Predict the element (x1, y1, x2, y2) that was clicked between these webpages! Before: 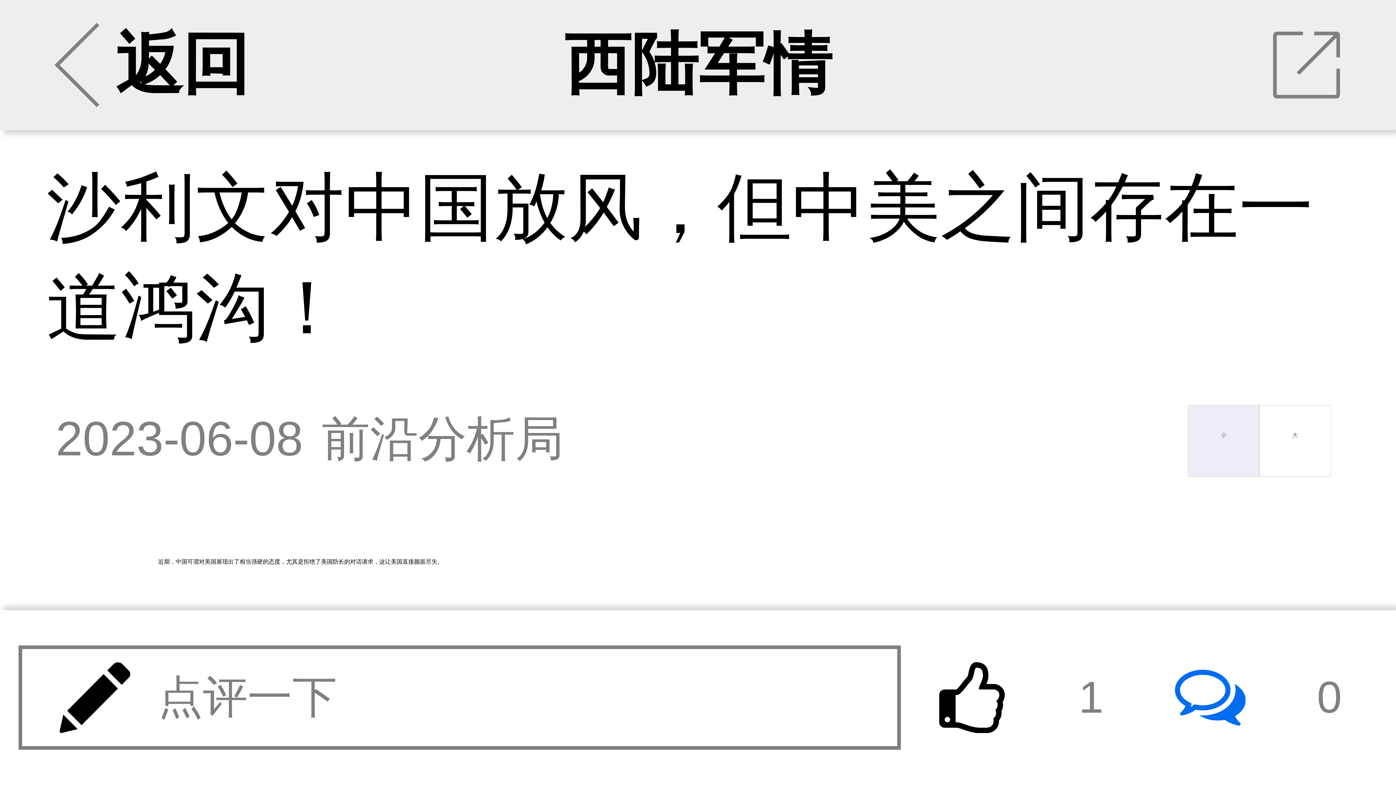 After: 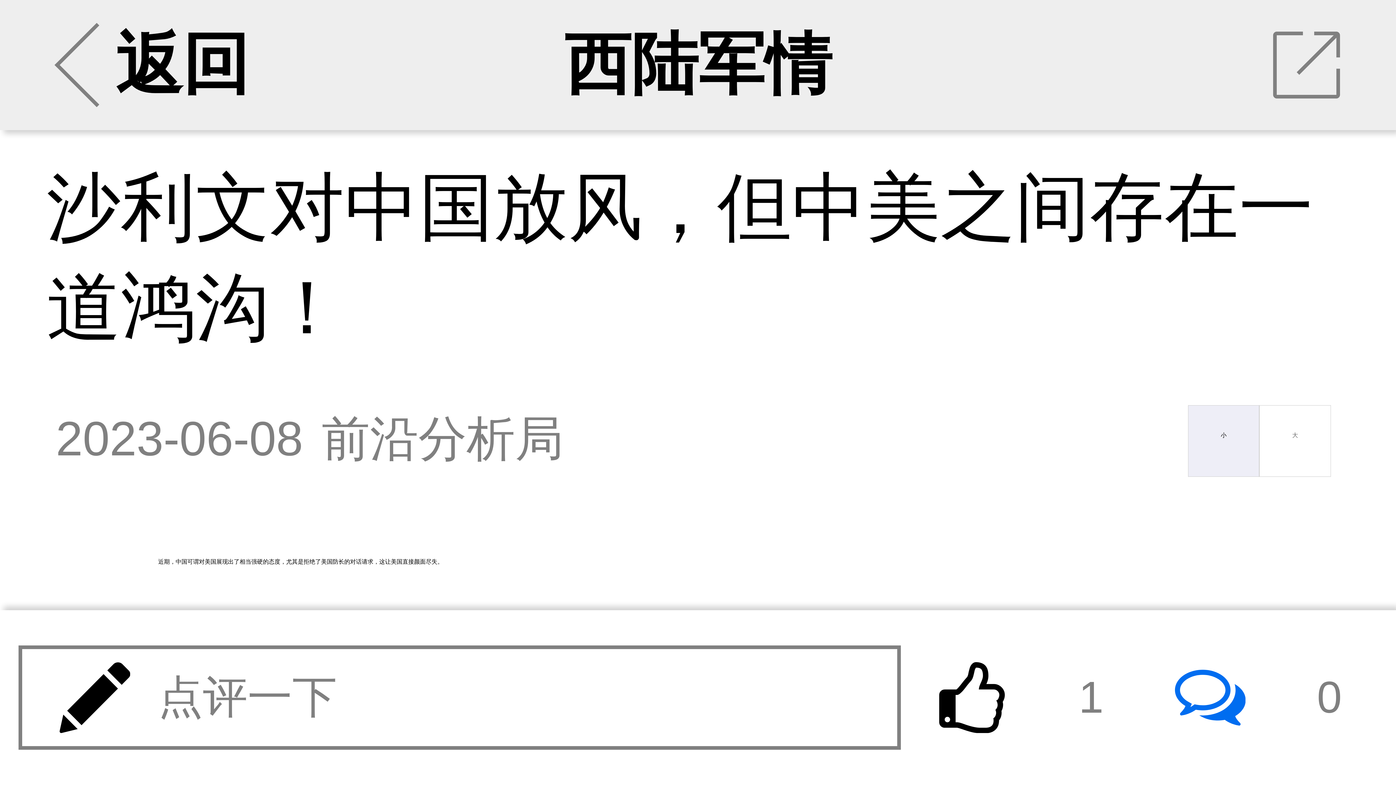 Action: label: 小 bbox: (1188, 405, 1259, 476)